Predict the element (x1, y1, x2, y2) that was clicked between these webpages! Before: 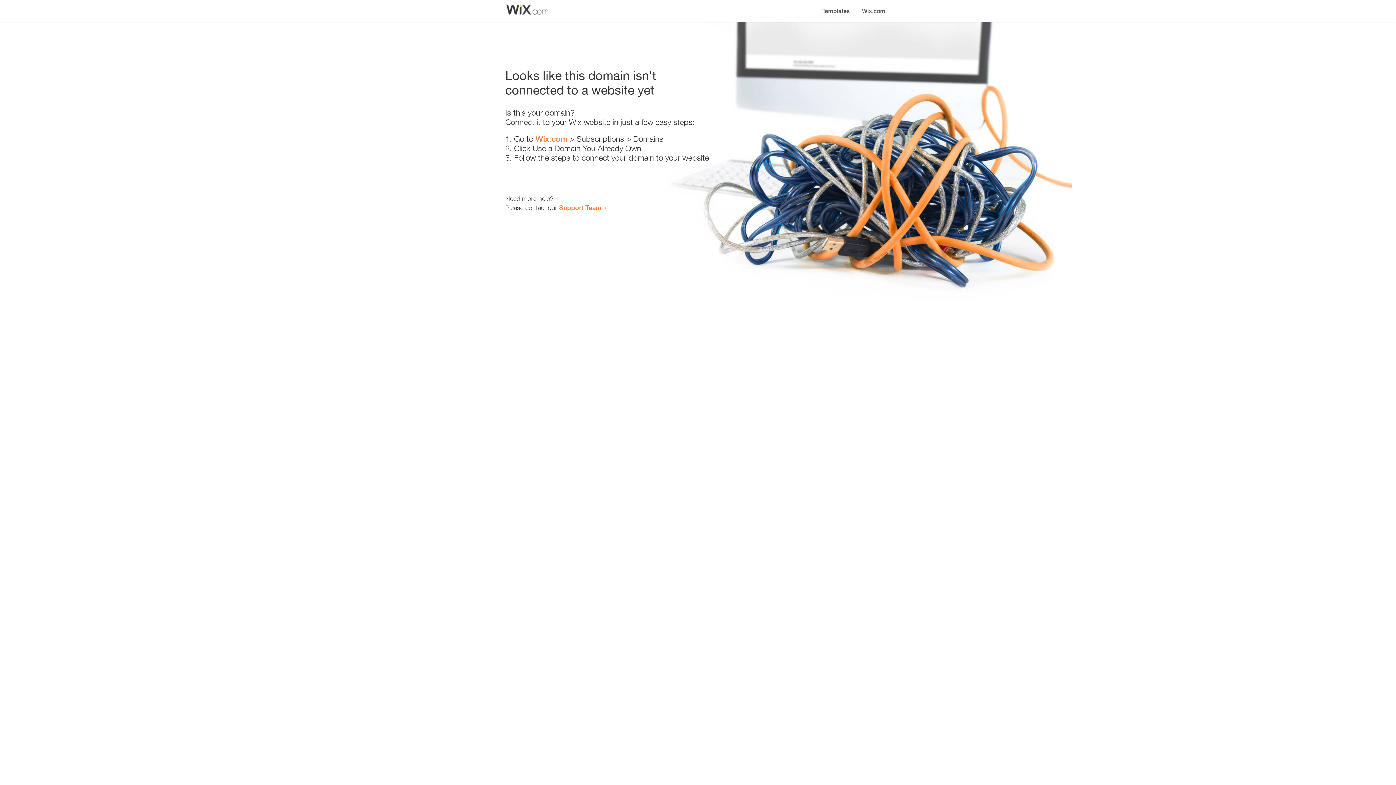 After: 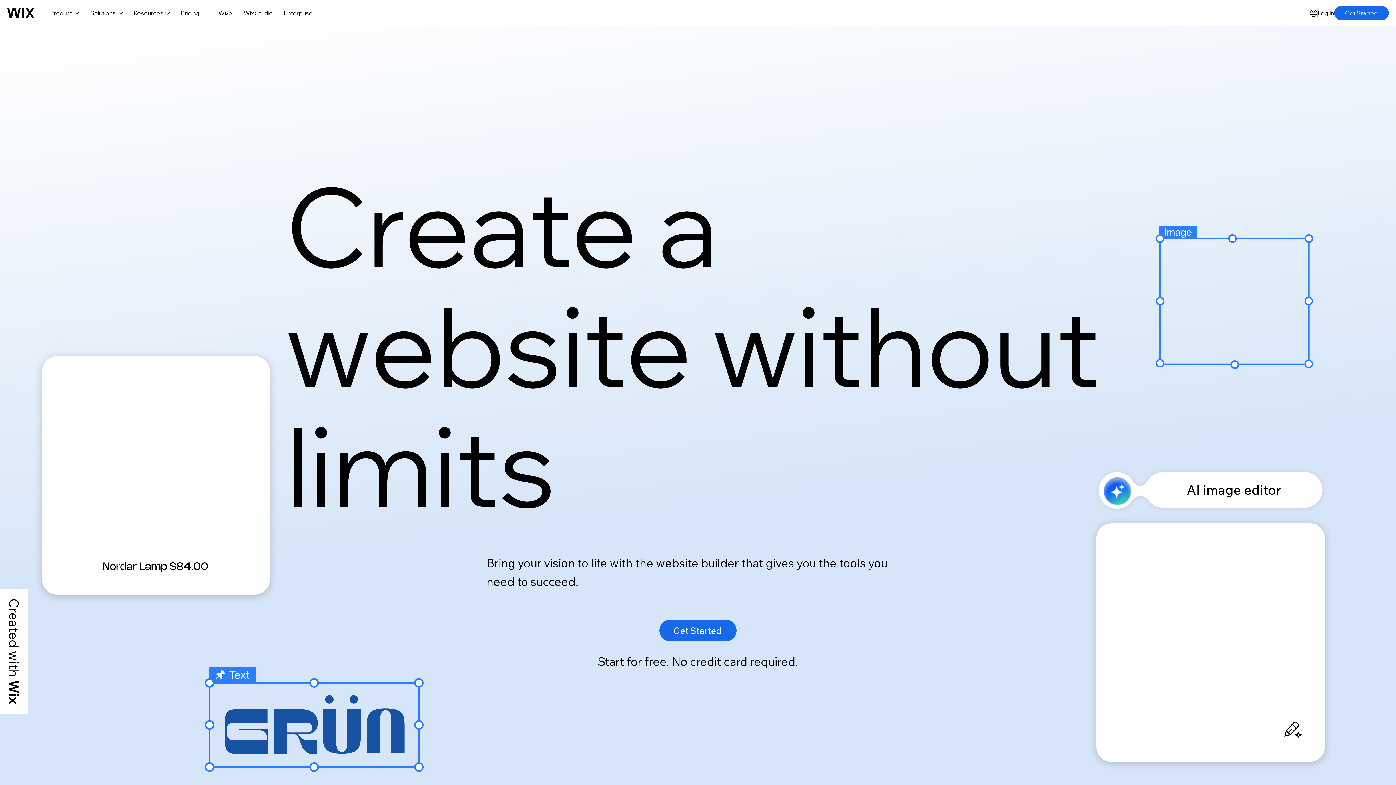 Action: label: Wix.com bbox: (535, 134, 567, 143)